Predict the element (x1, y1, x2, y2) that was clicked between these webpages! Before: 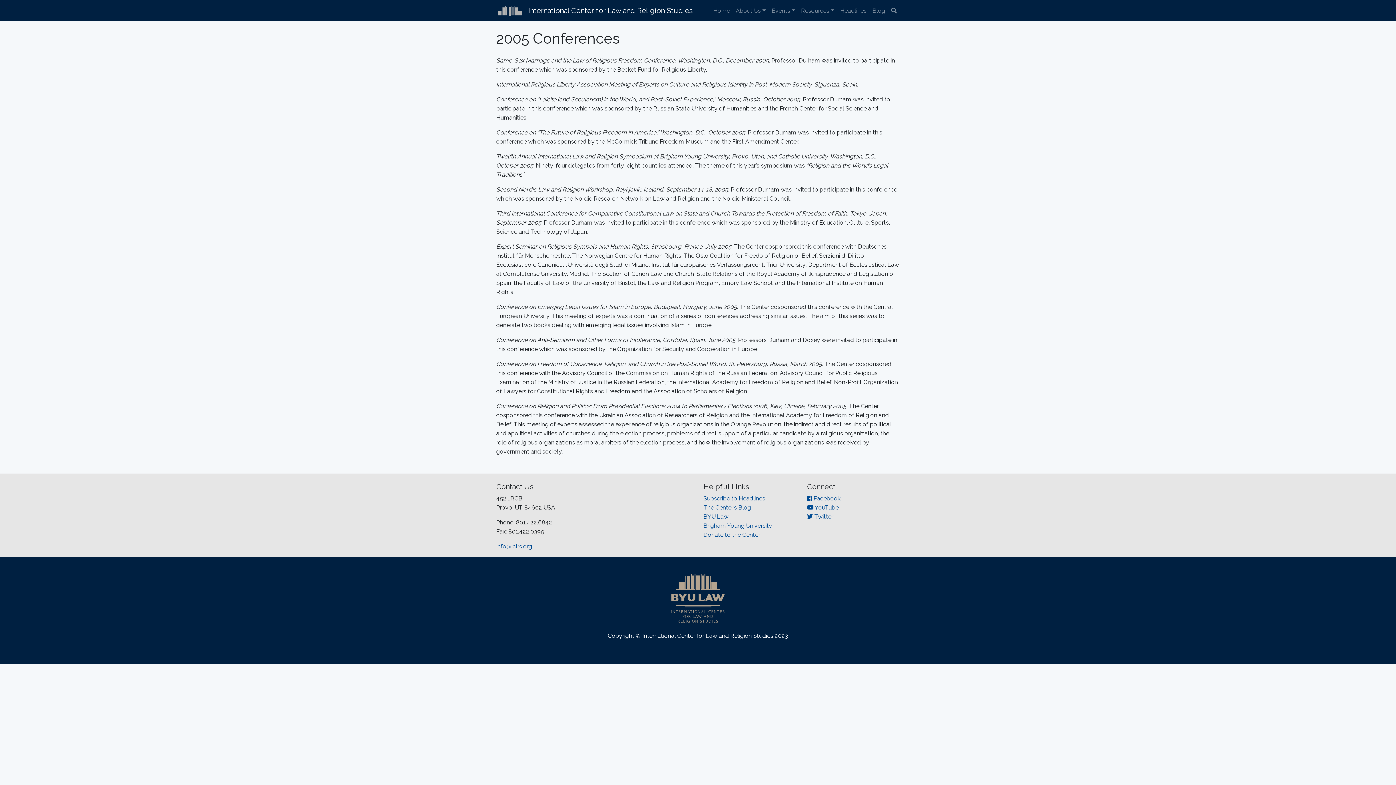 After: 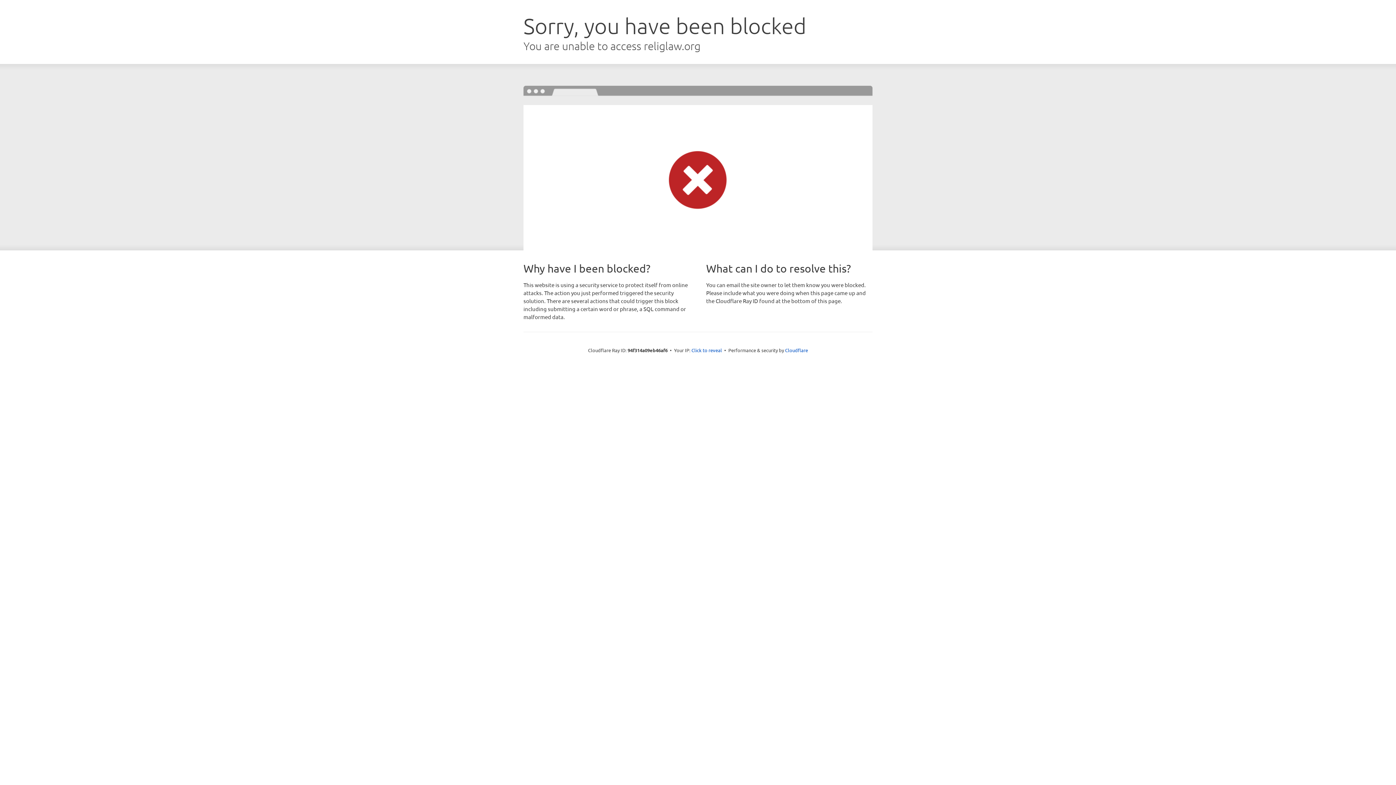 Action: bbox: (703, 495, 765, 502) label: Subscribe to Headlines